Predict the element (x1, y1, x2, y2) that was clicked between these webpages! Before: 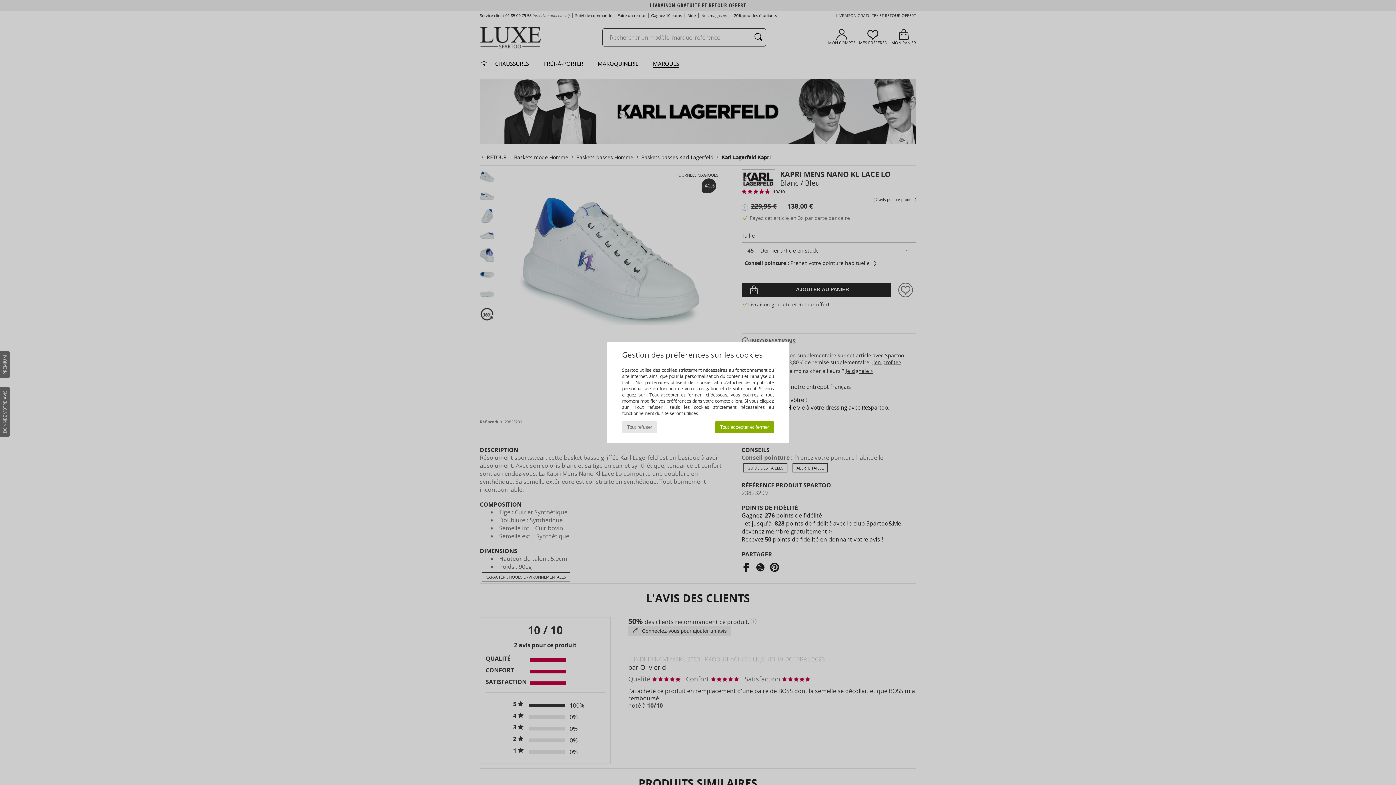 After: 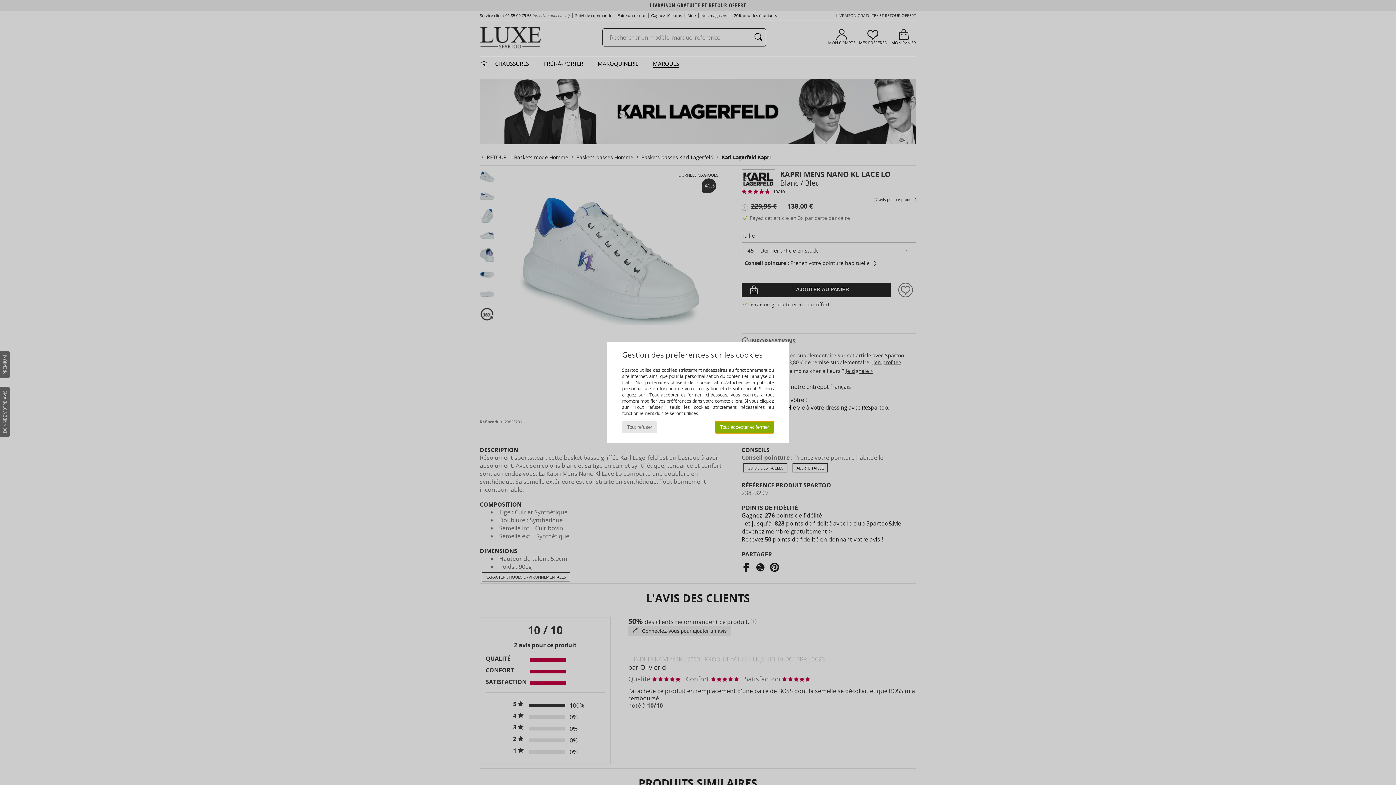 Action: bbox: (715, 421, 774, 433) label: Tout accepter et fermer